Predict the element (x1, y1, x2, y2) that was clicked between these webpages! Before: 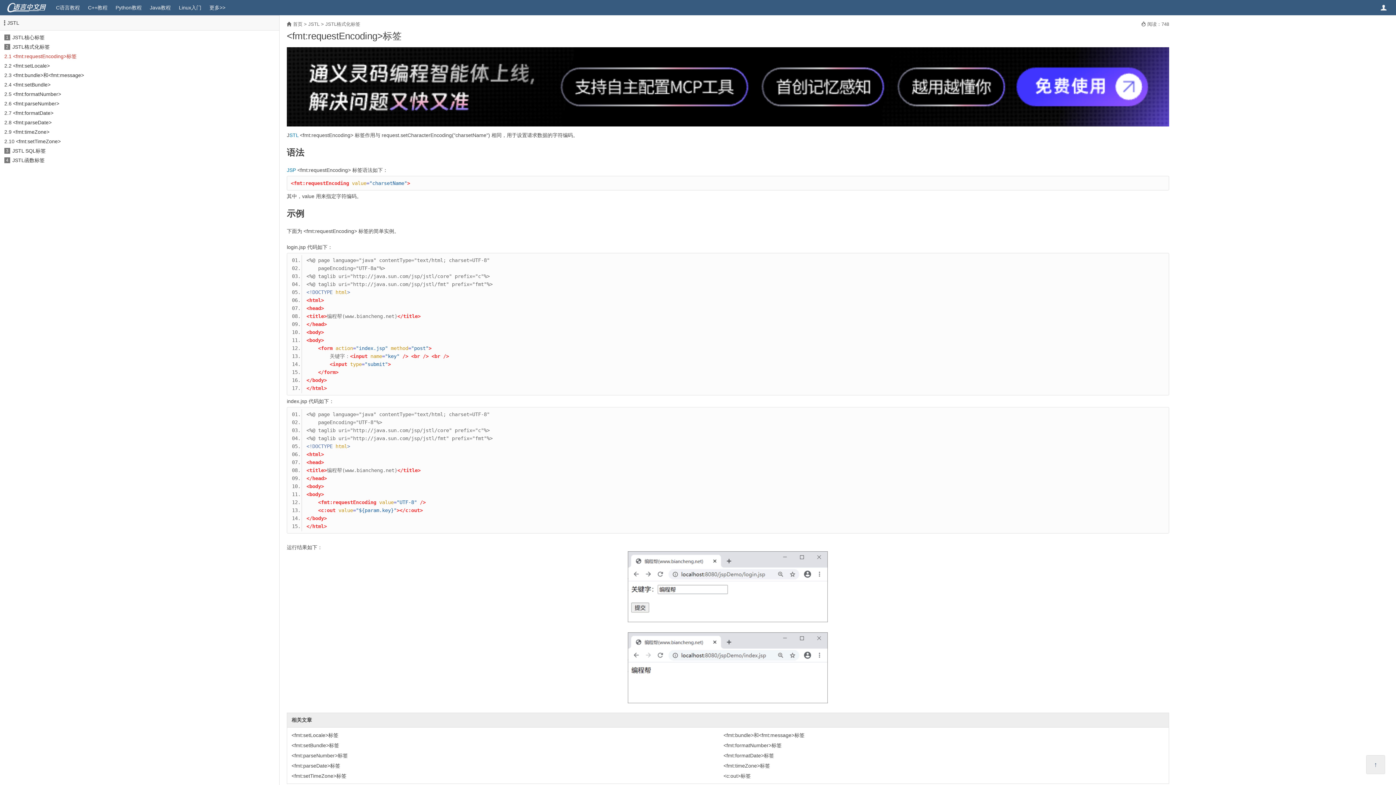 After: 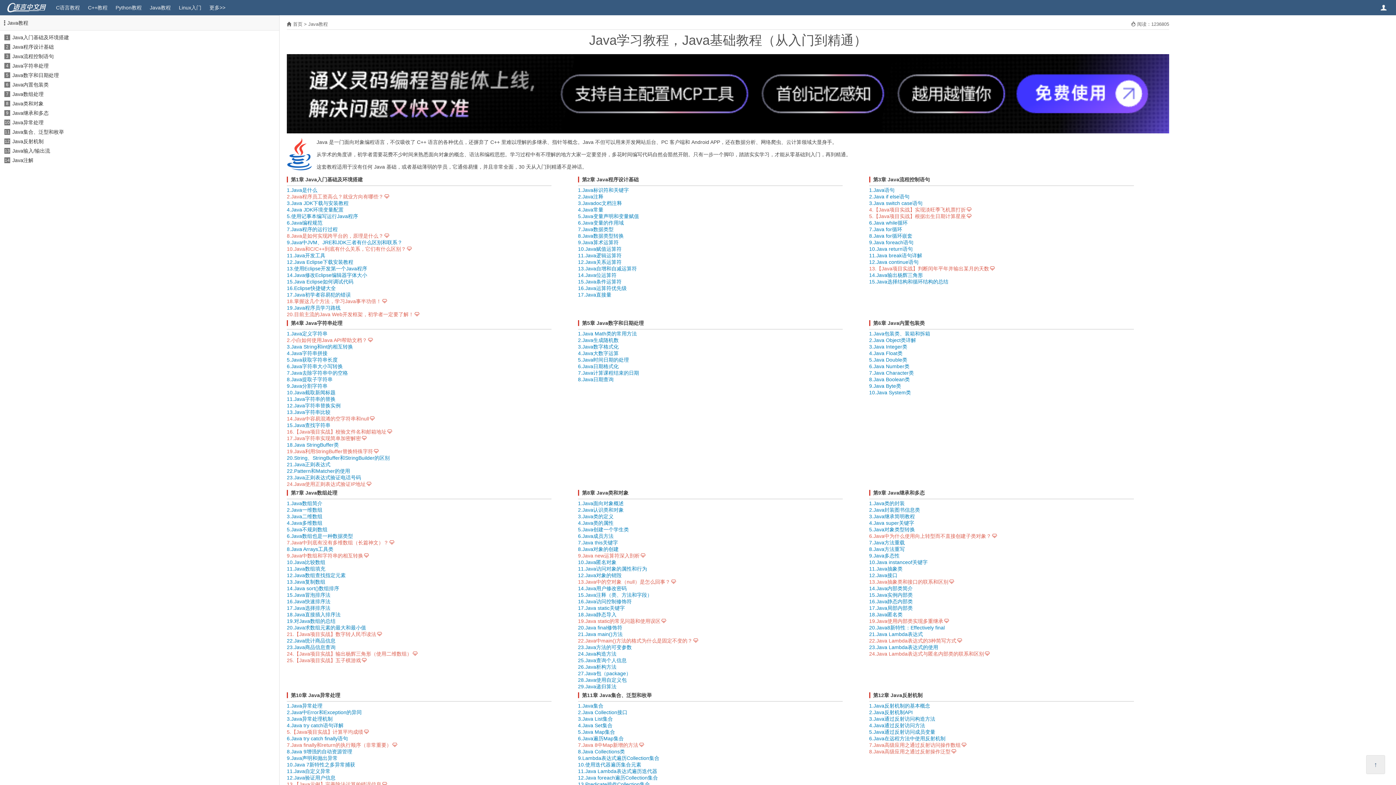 Action: bbox: (147, 0, 173, 15) label: Java教程